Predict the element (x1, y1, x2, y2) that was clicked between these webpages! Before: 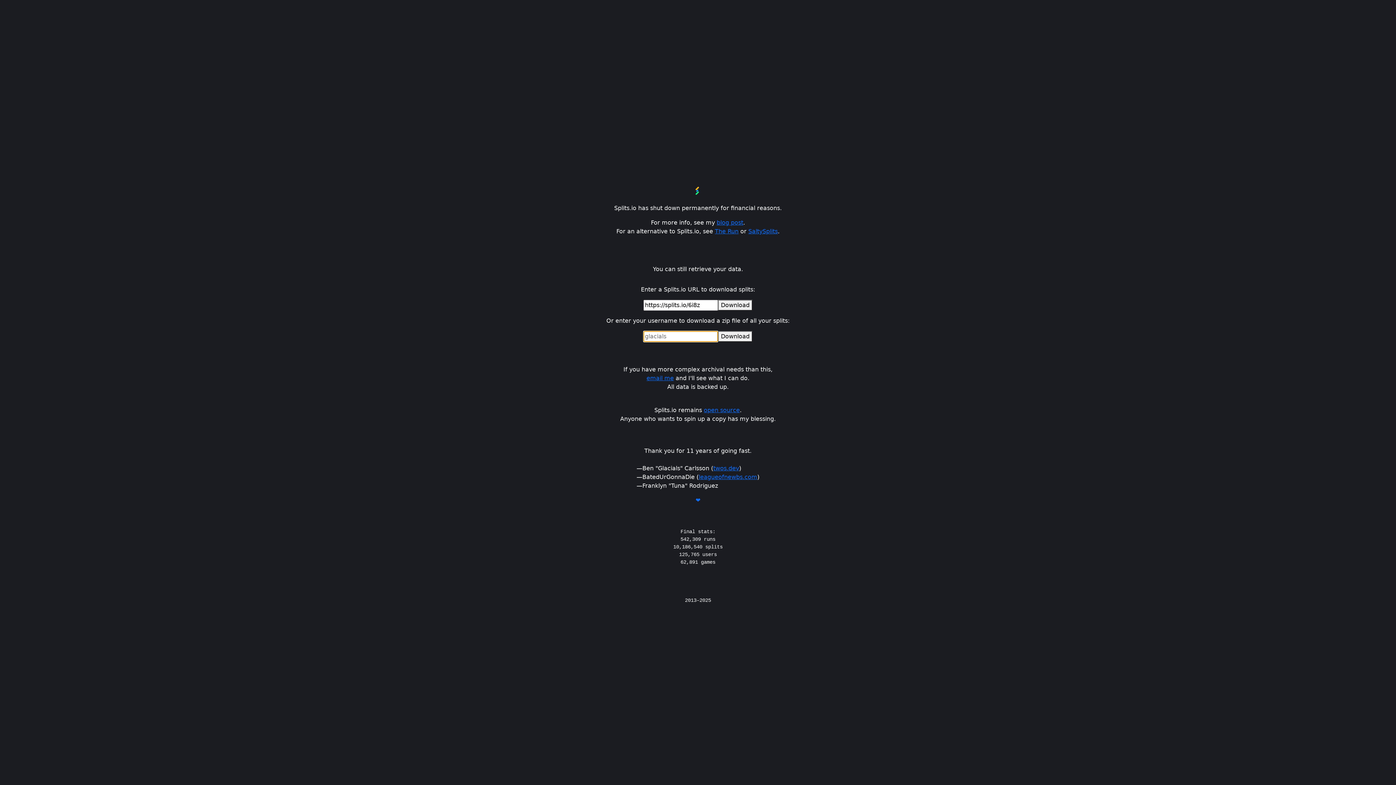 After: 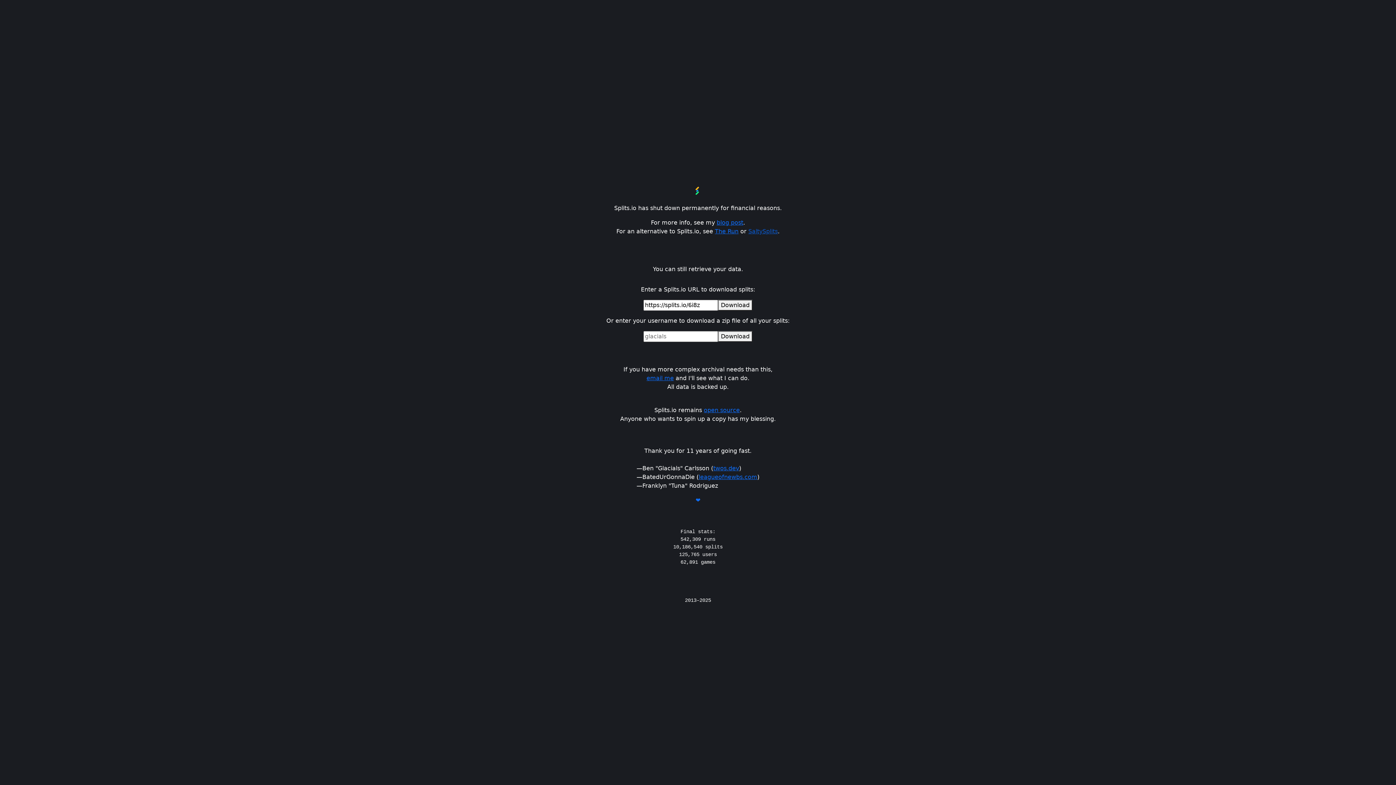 Action: bbox: (748, 228, 778, 235) label: SaltySplits